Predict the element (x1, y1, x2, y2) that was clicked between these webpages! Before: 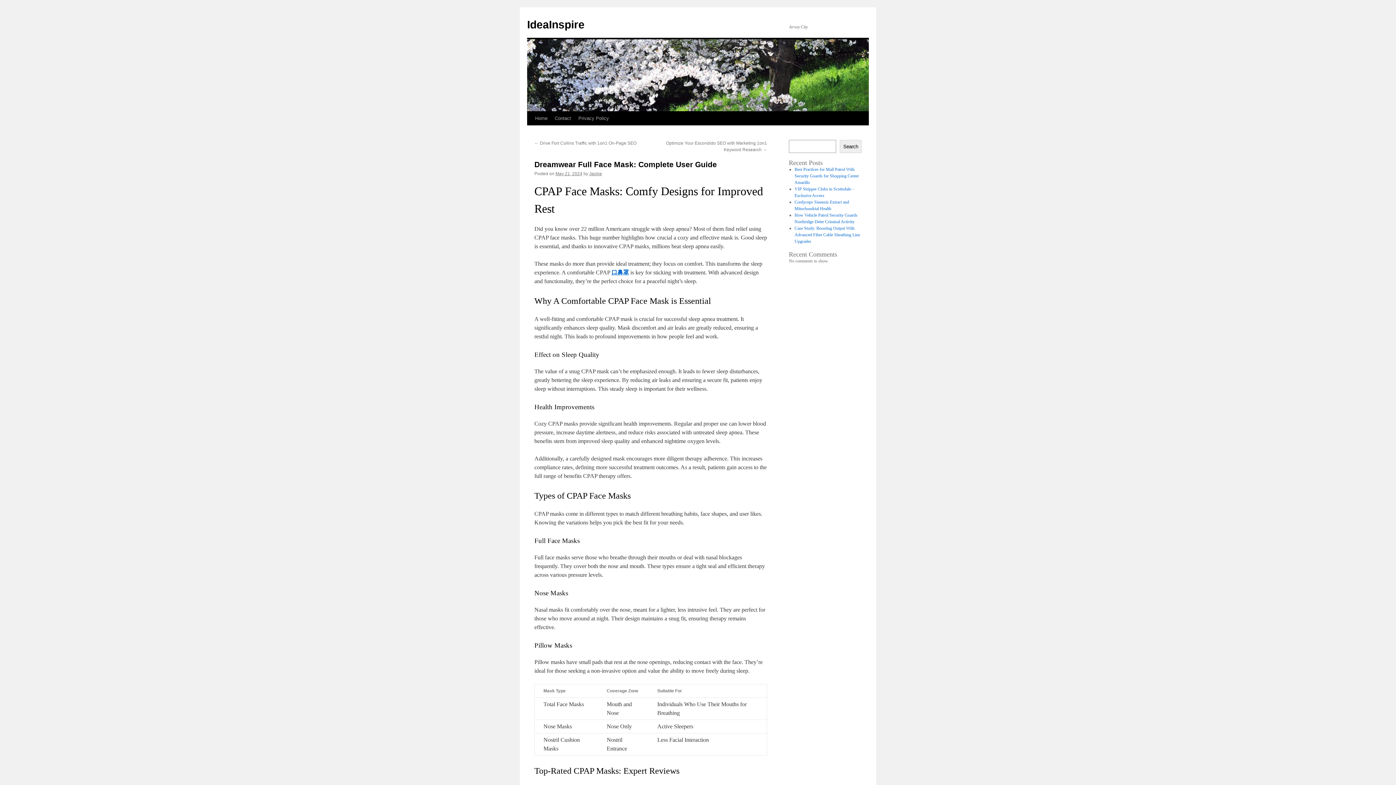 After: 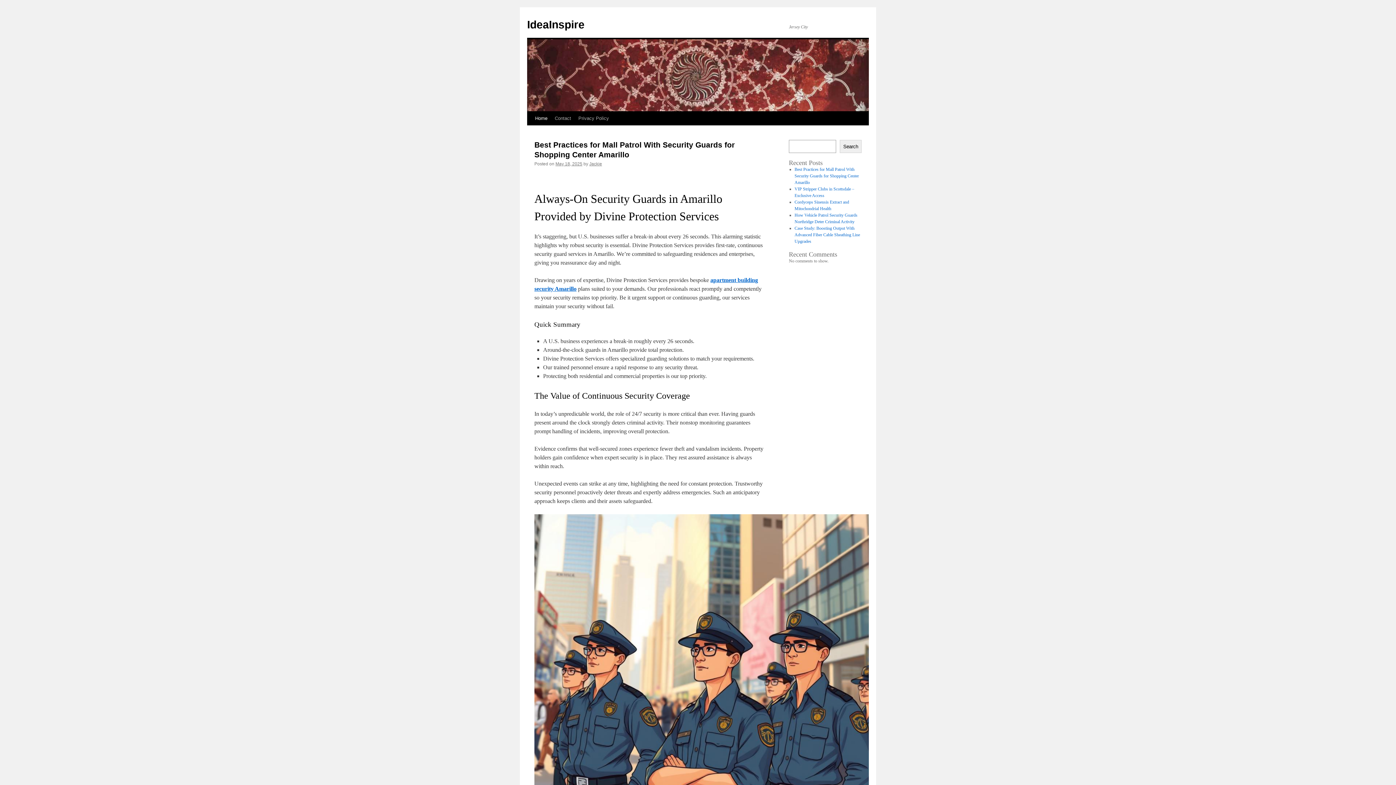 Action: label: IdeaInspire bbox: (527, 18, 584, 30)